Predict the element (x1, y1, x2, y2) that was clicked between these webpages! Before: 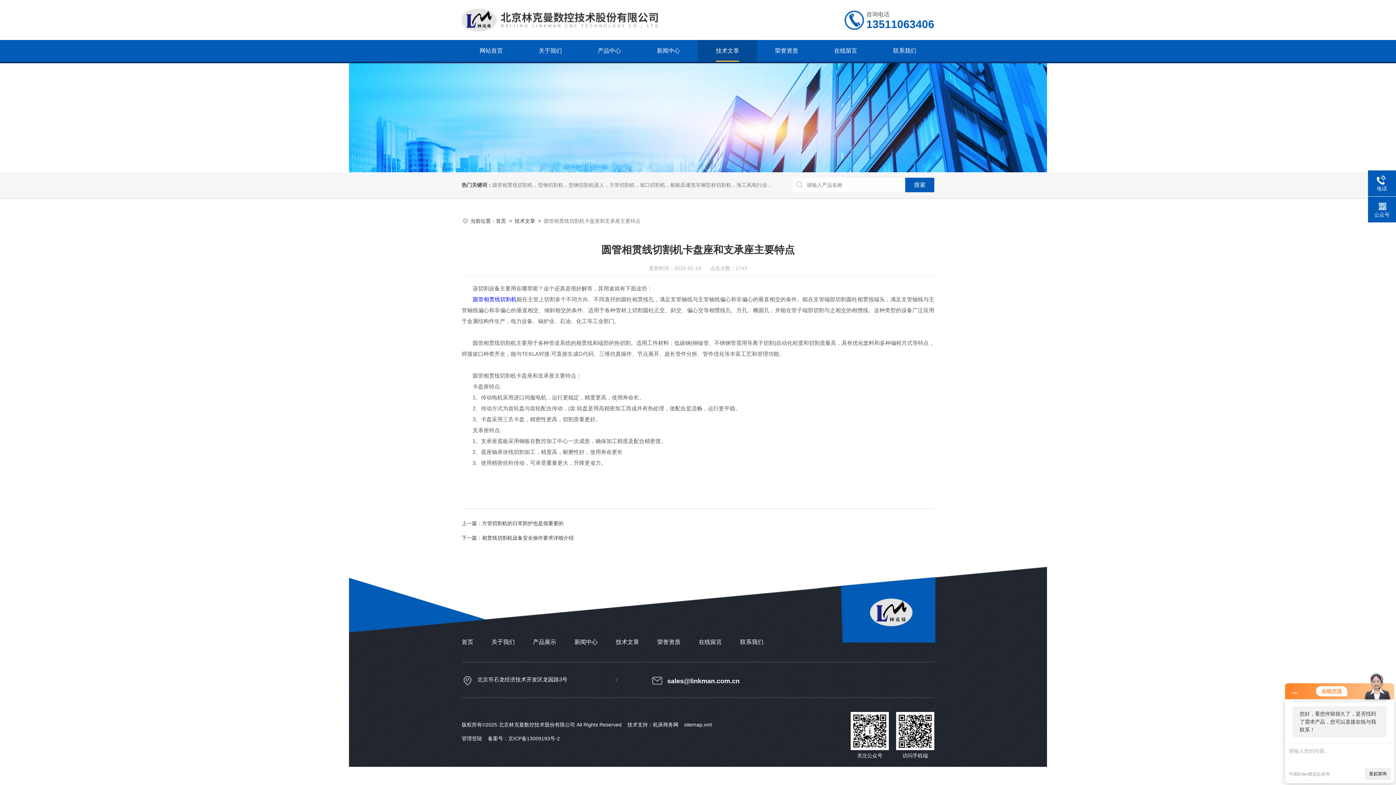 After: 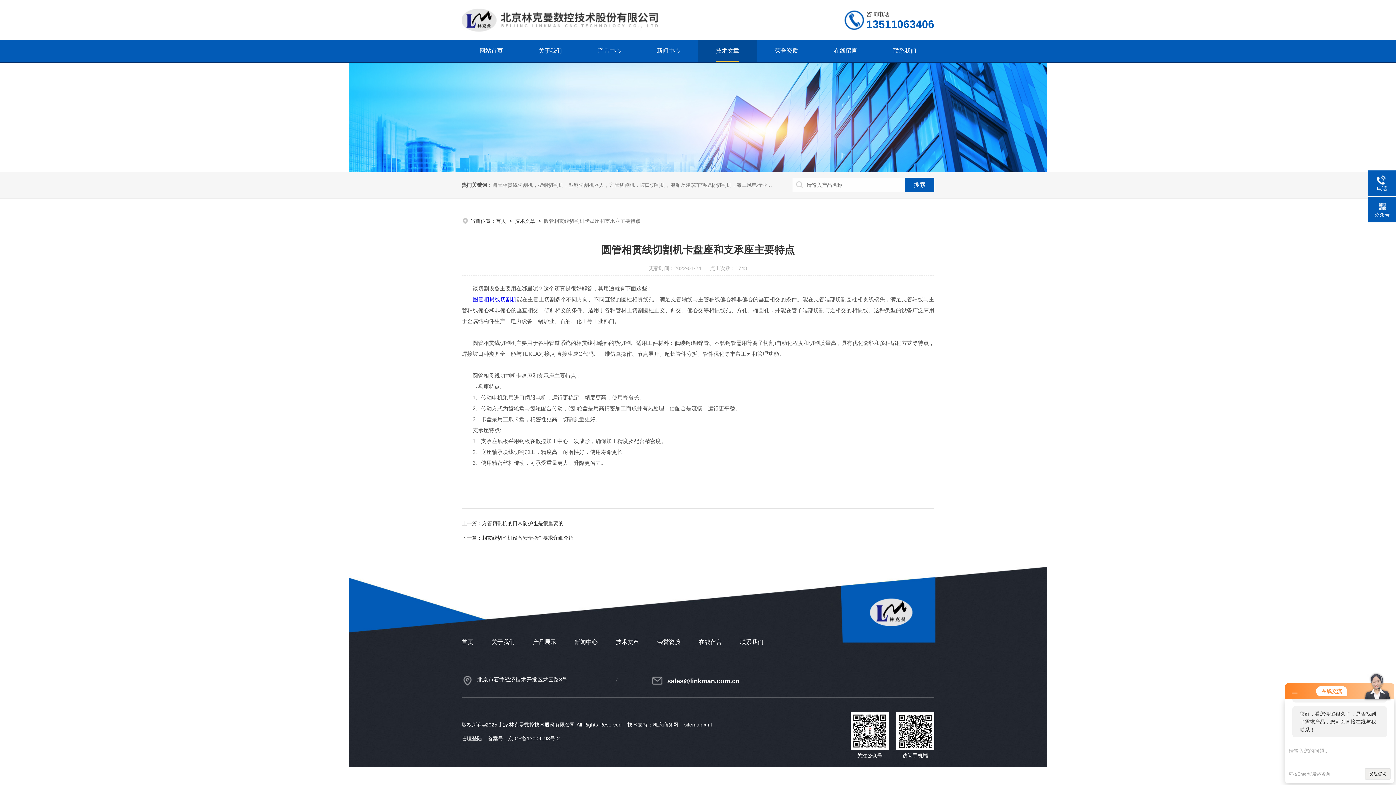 Action: bbox: (488, 736, 560, 741) label: 备案号：京ICP备13009193号-2